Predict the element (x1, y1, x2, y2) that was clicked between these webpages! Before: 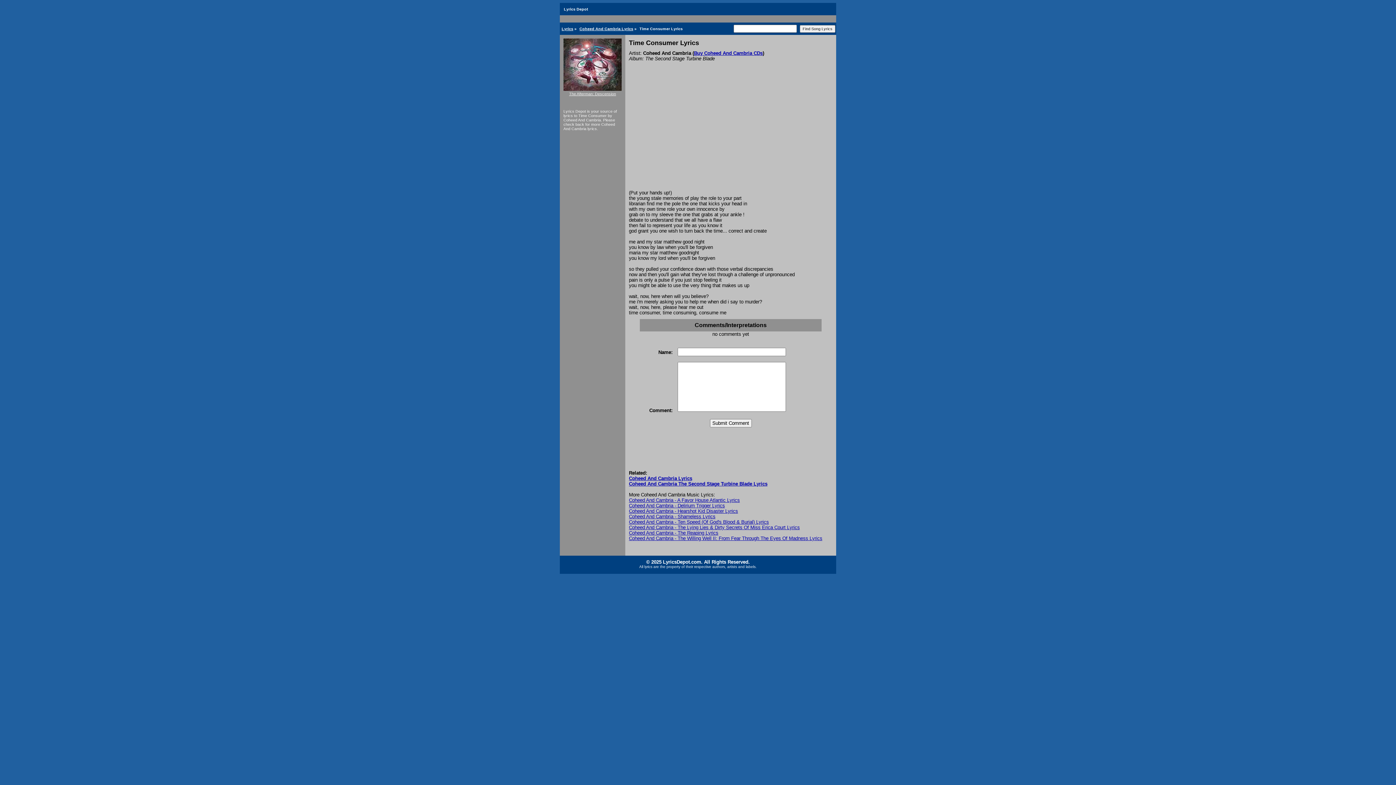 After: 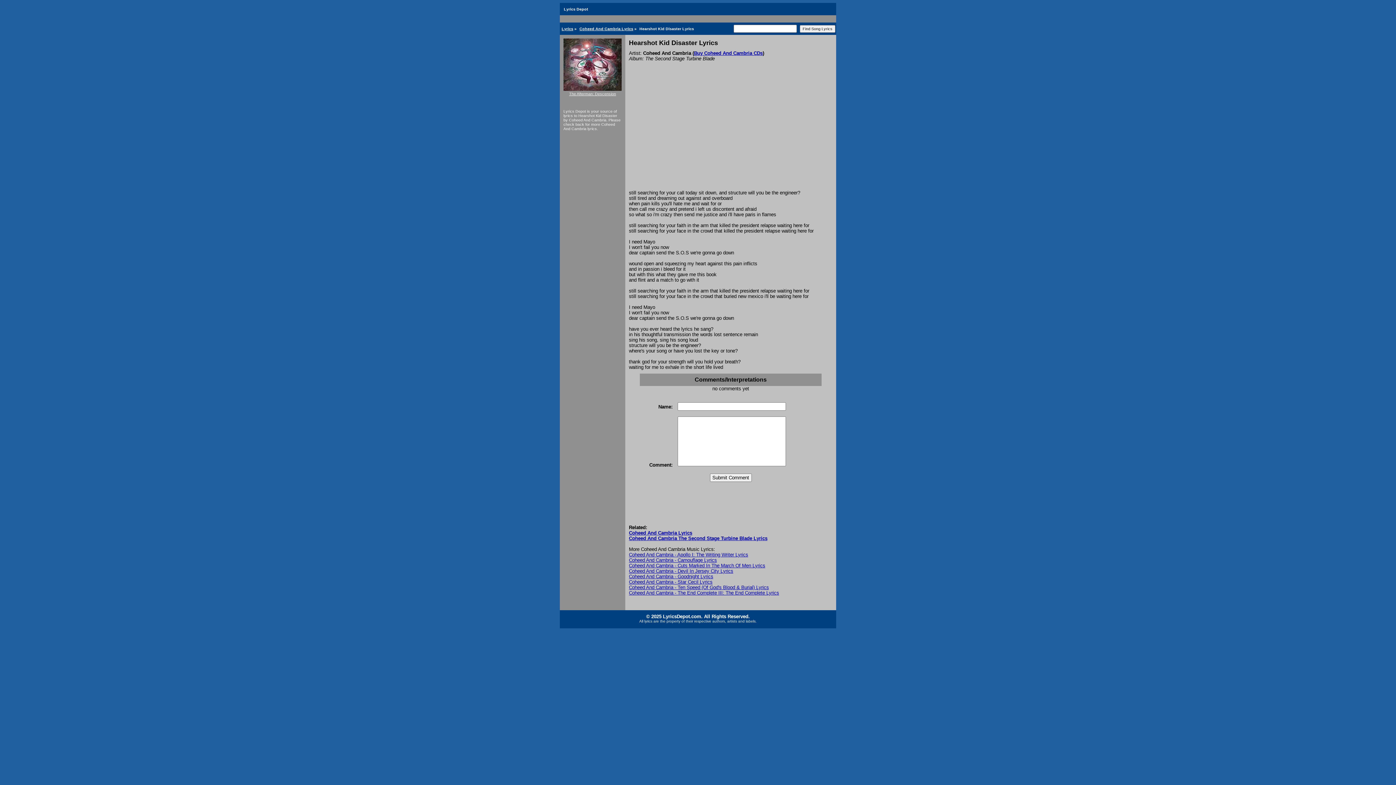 Action: label: Coheed And Cambria - Hearshot Kid Disaster Lyrics bbox: (629, 508, 738, 514)